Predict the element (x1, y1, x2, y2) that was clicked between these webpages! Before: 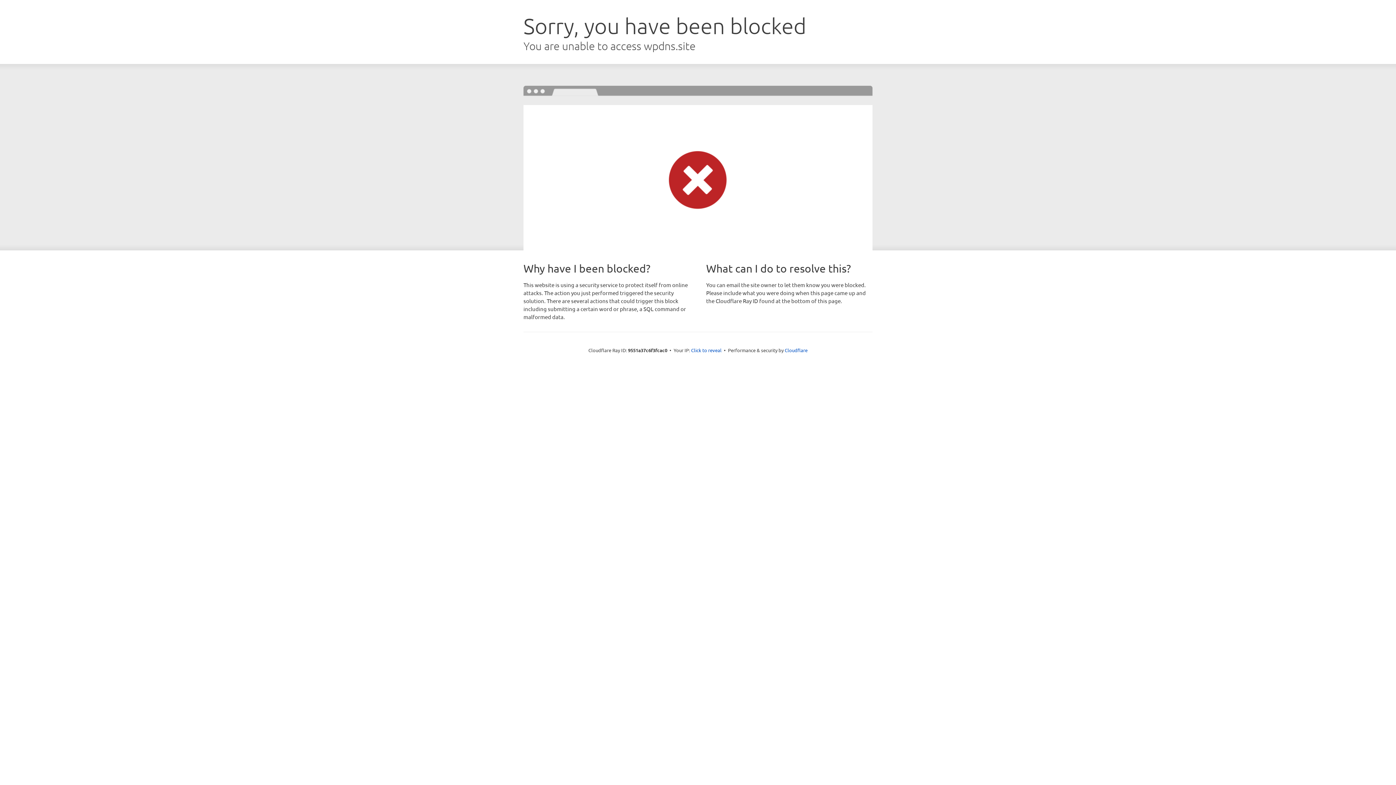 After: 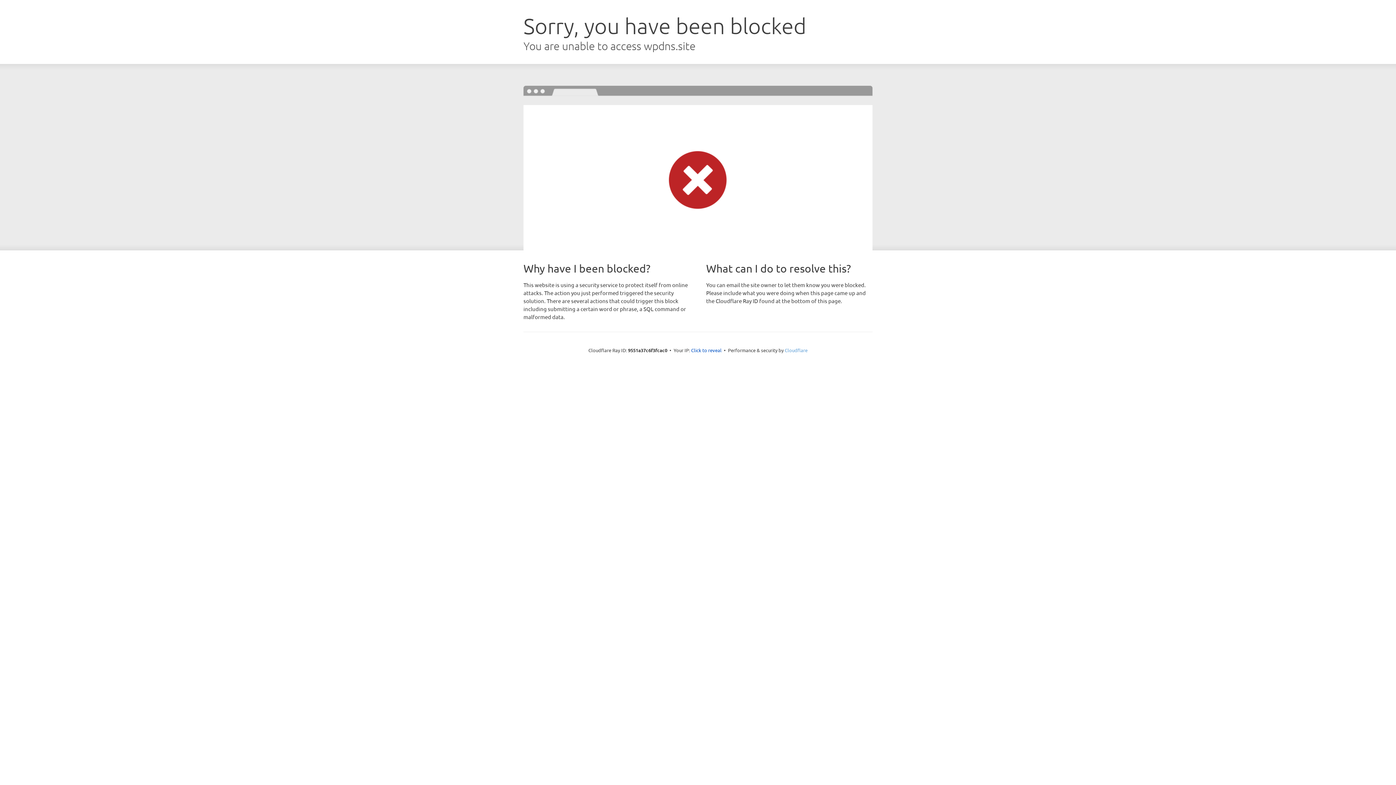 Action: bbox: (784, 347, 807, 353) label: Cloudflare